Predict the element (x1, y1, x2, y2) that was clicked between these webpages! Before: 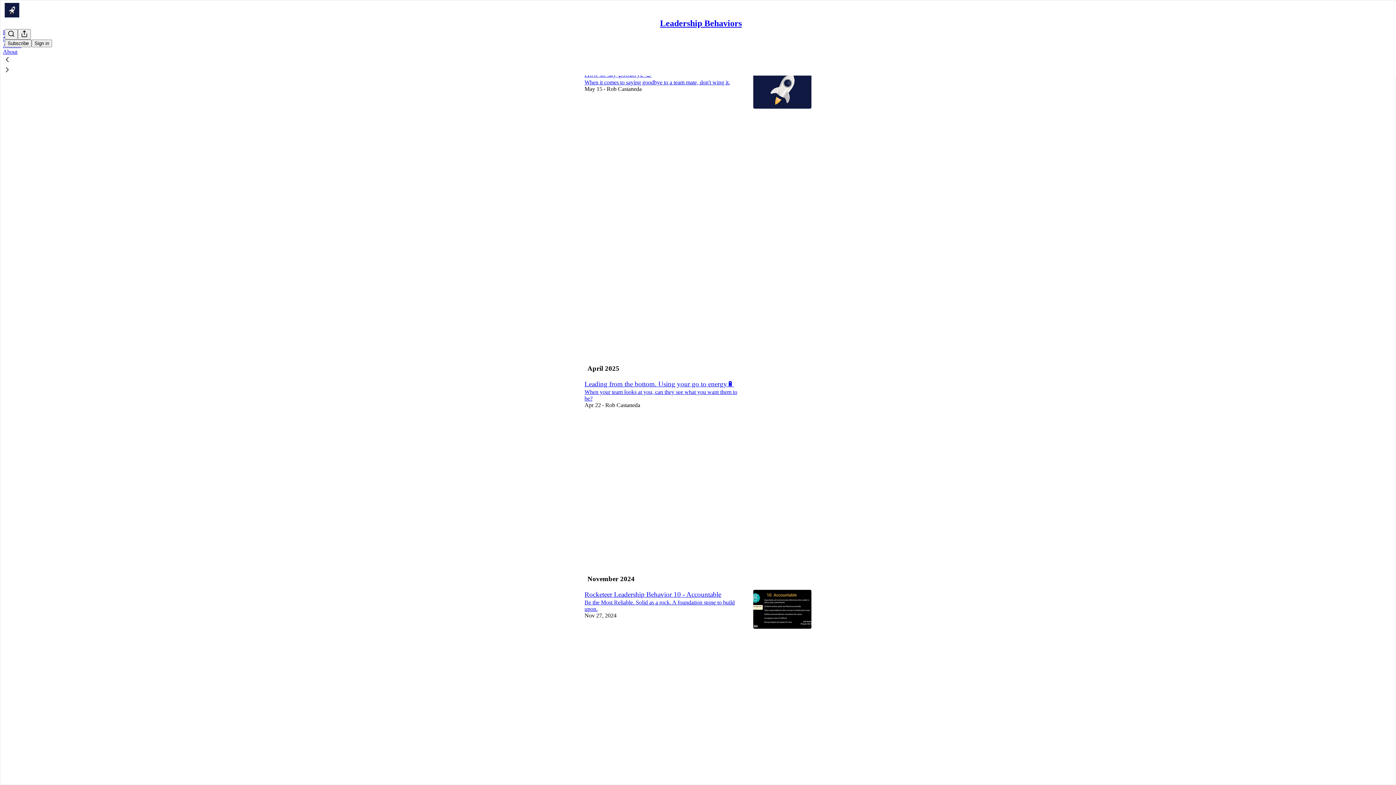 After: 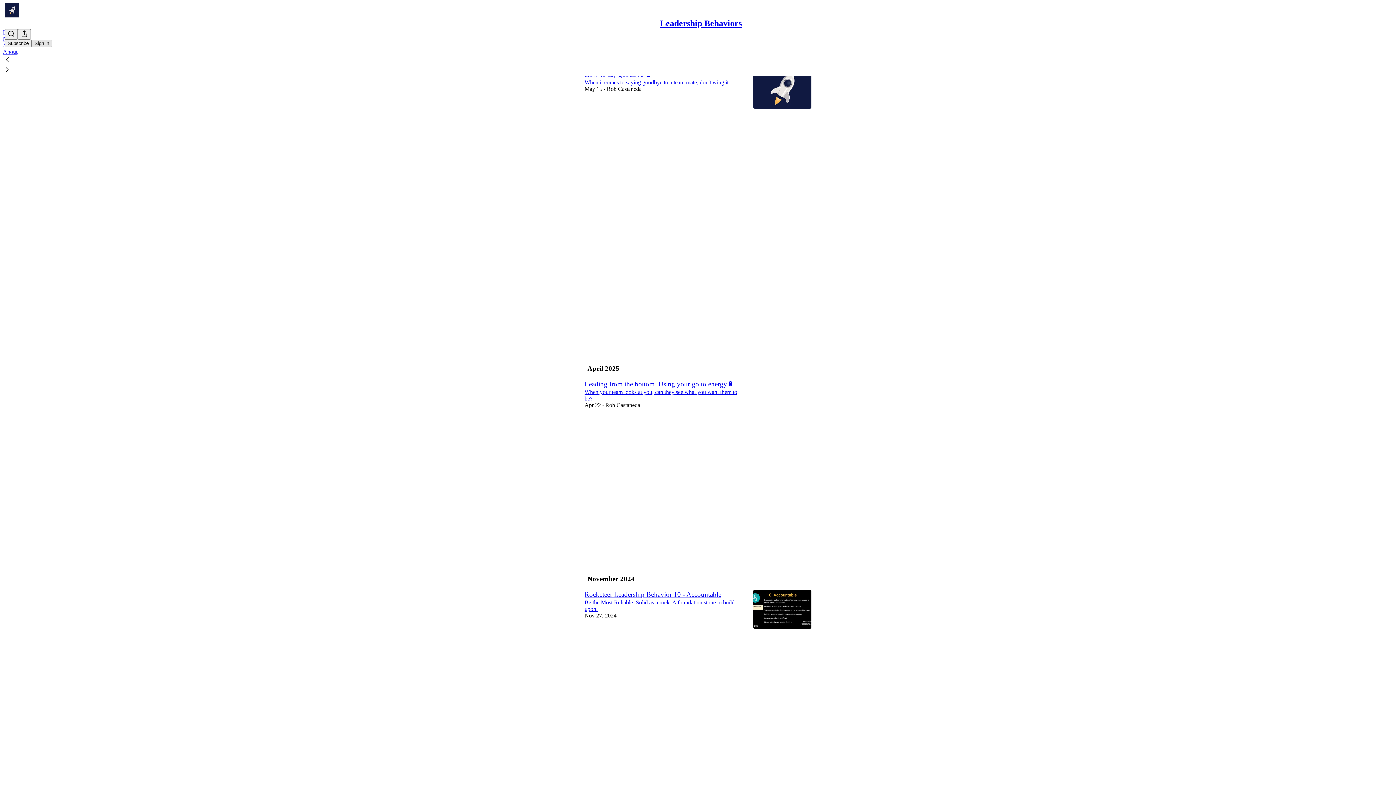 Action: bbox: (31, 39, 52, 47) label: Sign in